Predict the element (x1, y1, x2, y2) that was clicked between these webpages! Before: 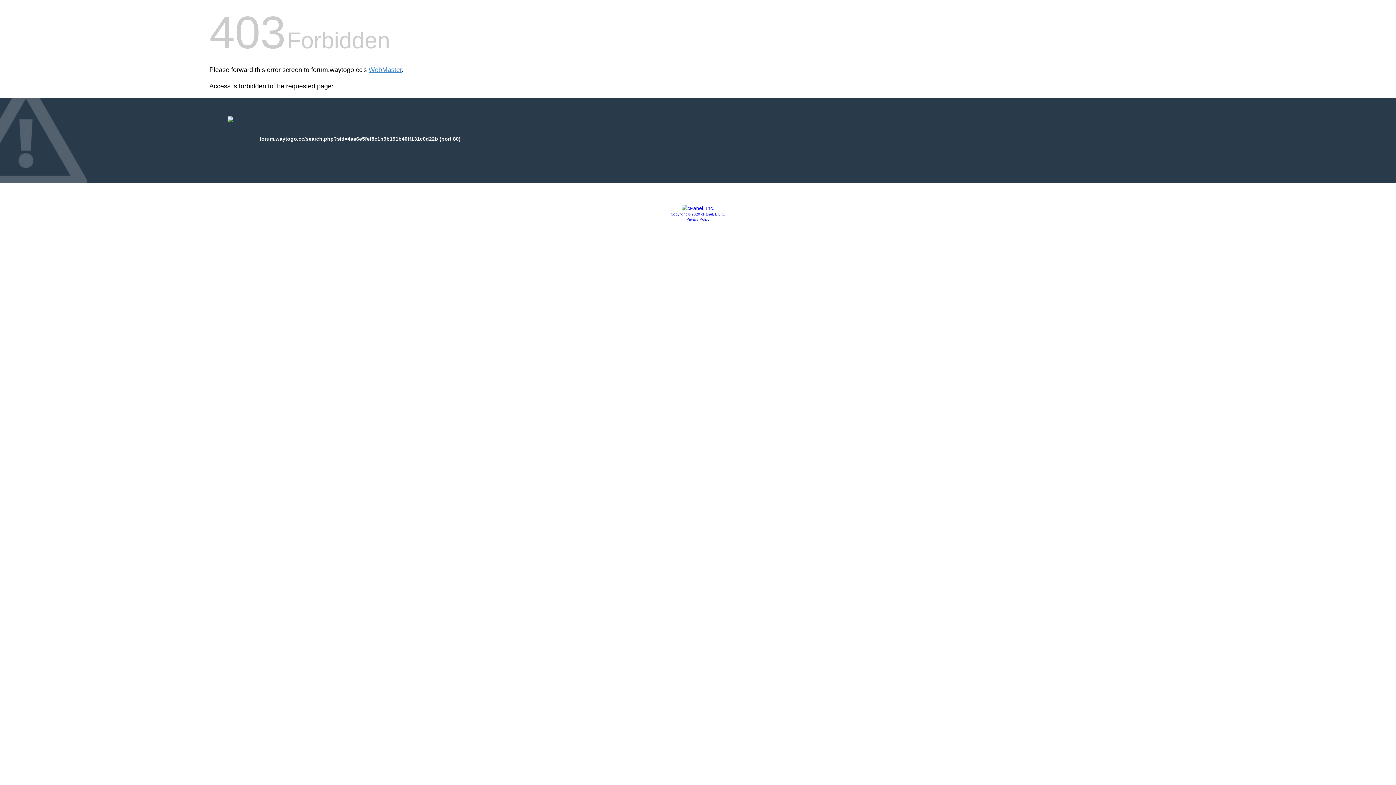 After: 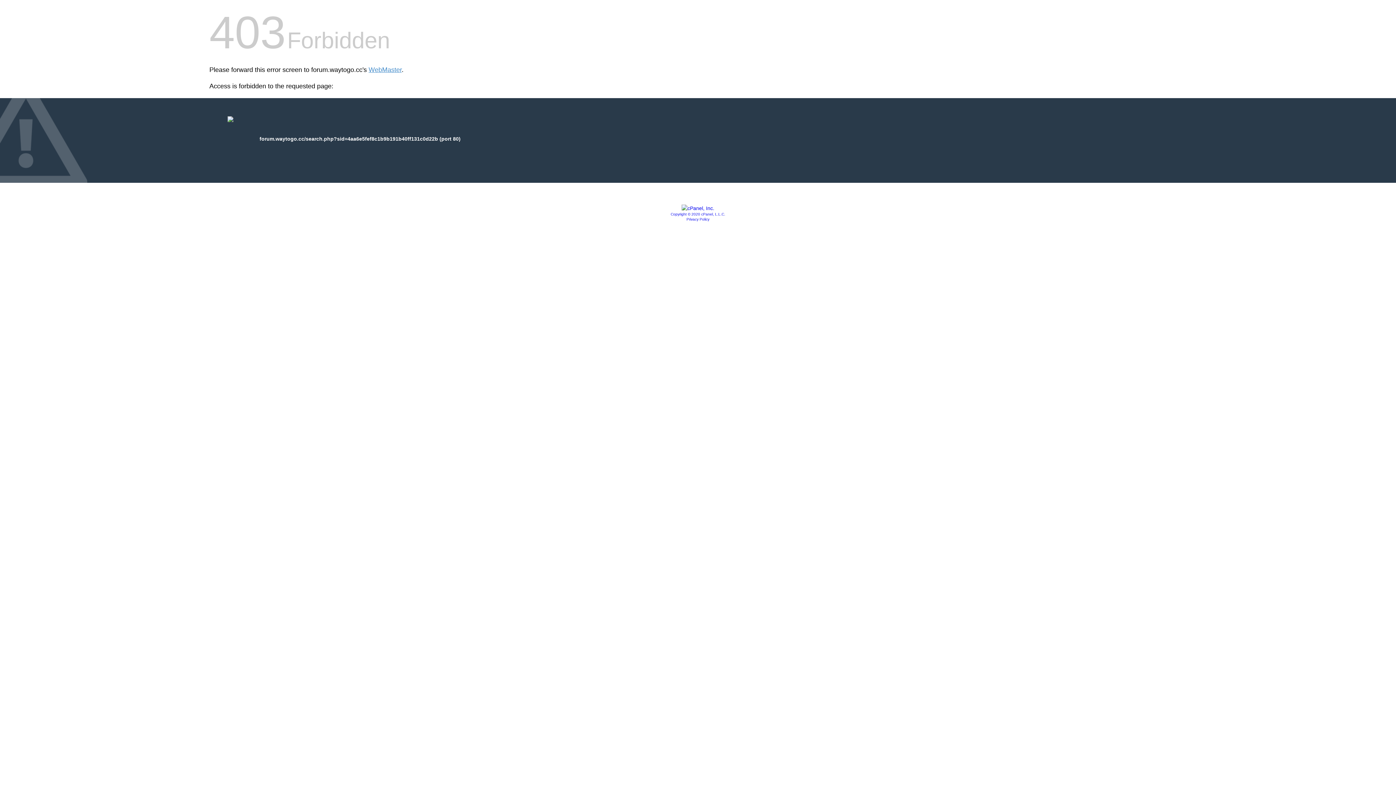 Action: bbox: (681, 205, 714, 211)